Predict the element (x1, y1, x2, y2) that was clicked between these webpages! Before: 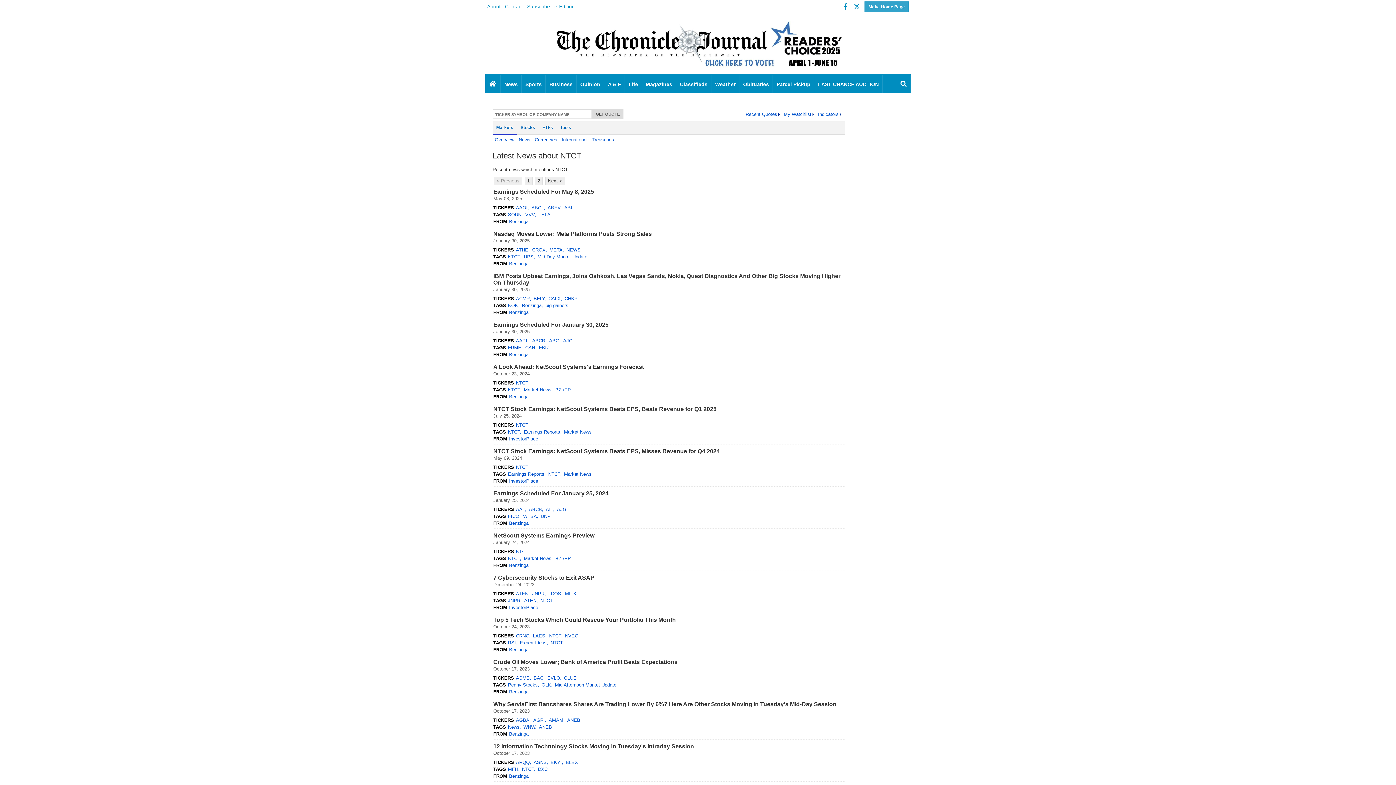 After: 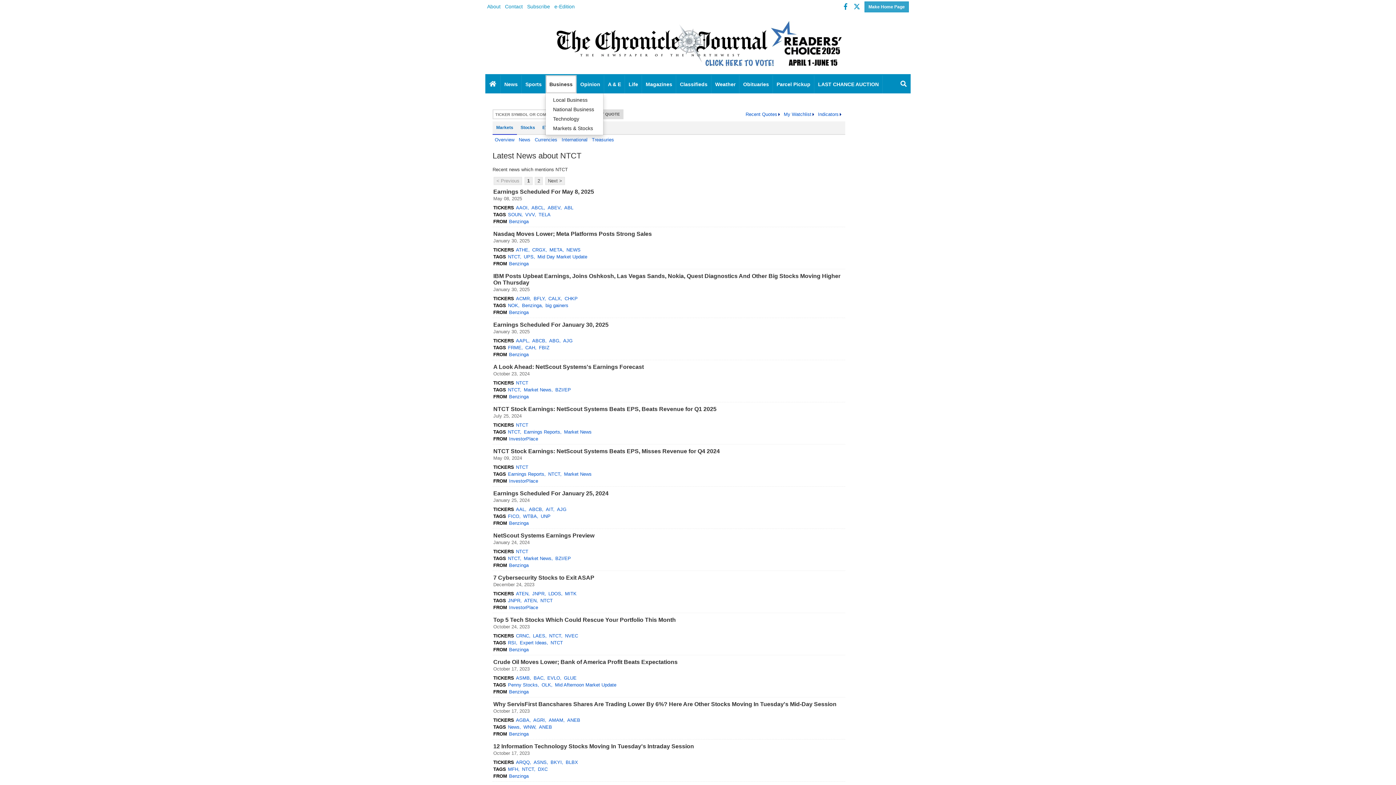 Action: bbox: (545, 75, 576, 93) label: Business